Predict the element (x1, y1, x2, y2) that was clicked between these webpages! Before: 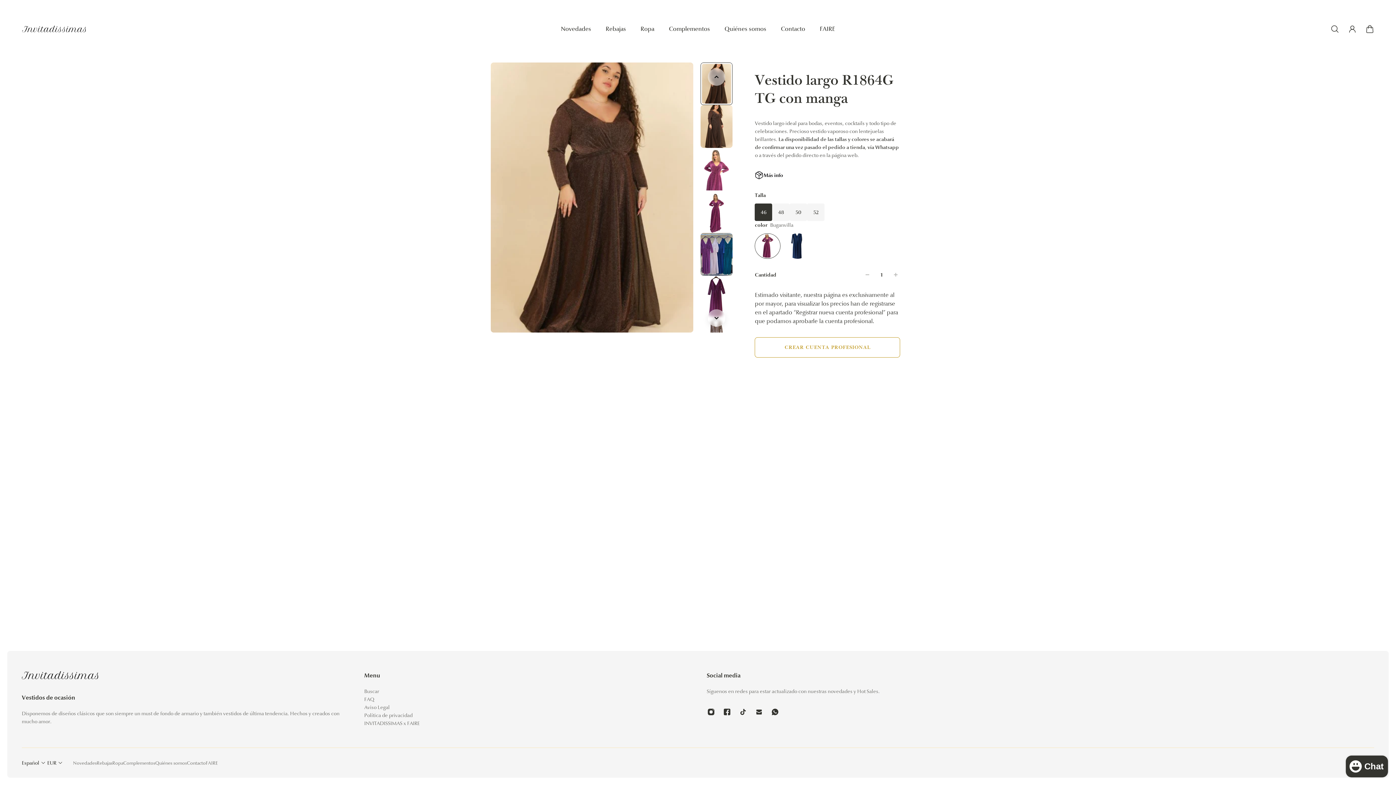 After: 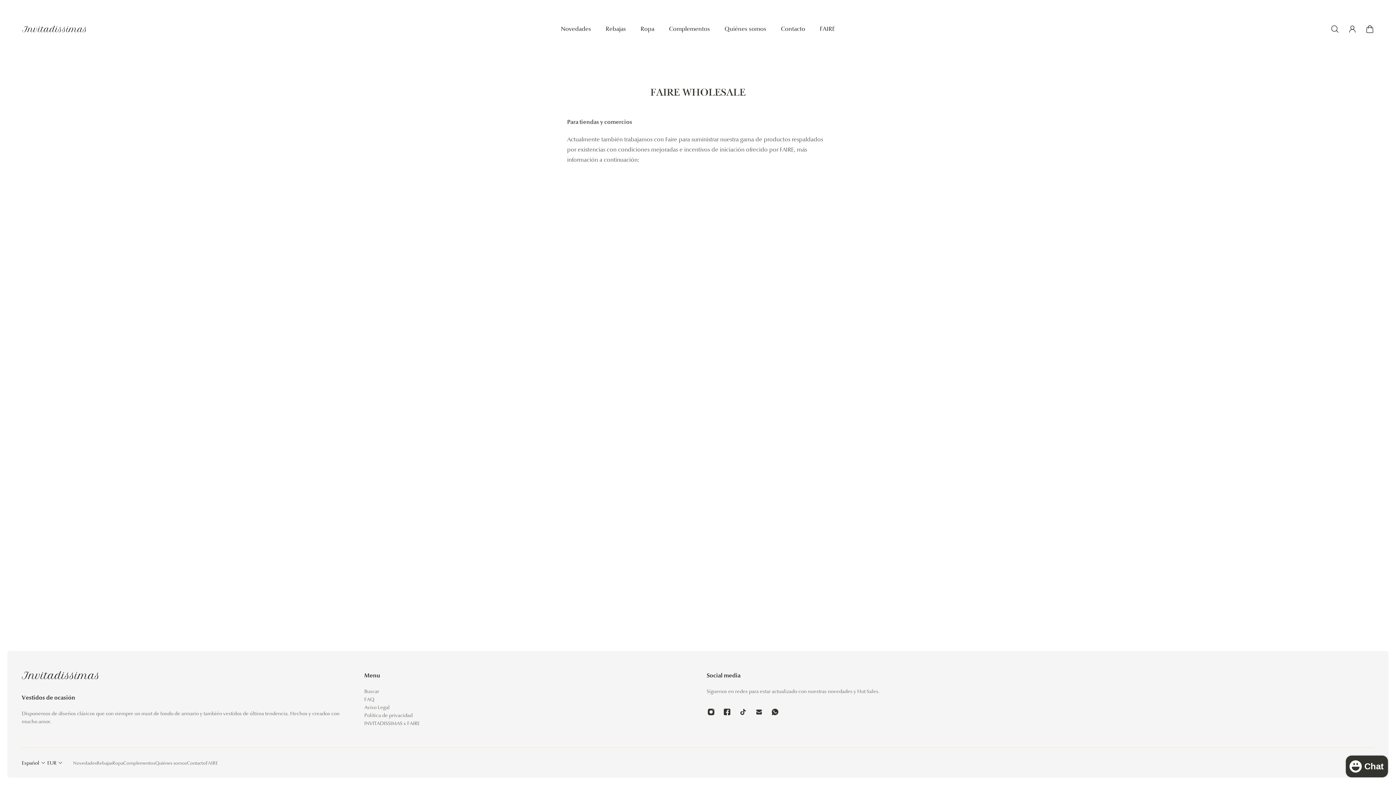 Action: label: FAIRE bbox: (205, 759, 217, 767)